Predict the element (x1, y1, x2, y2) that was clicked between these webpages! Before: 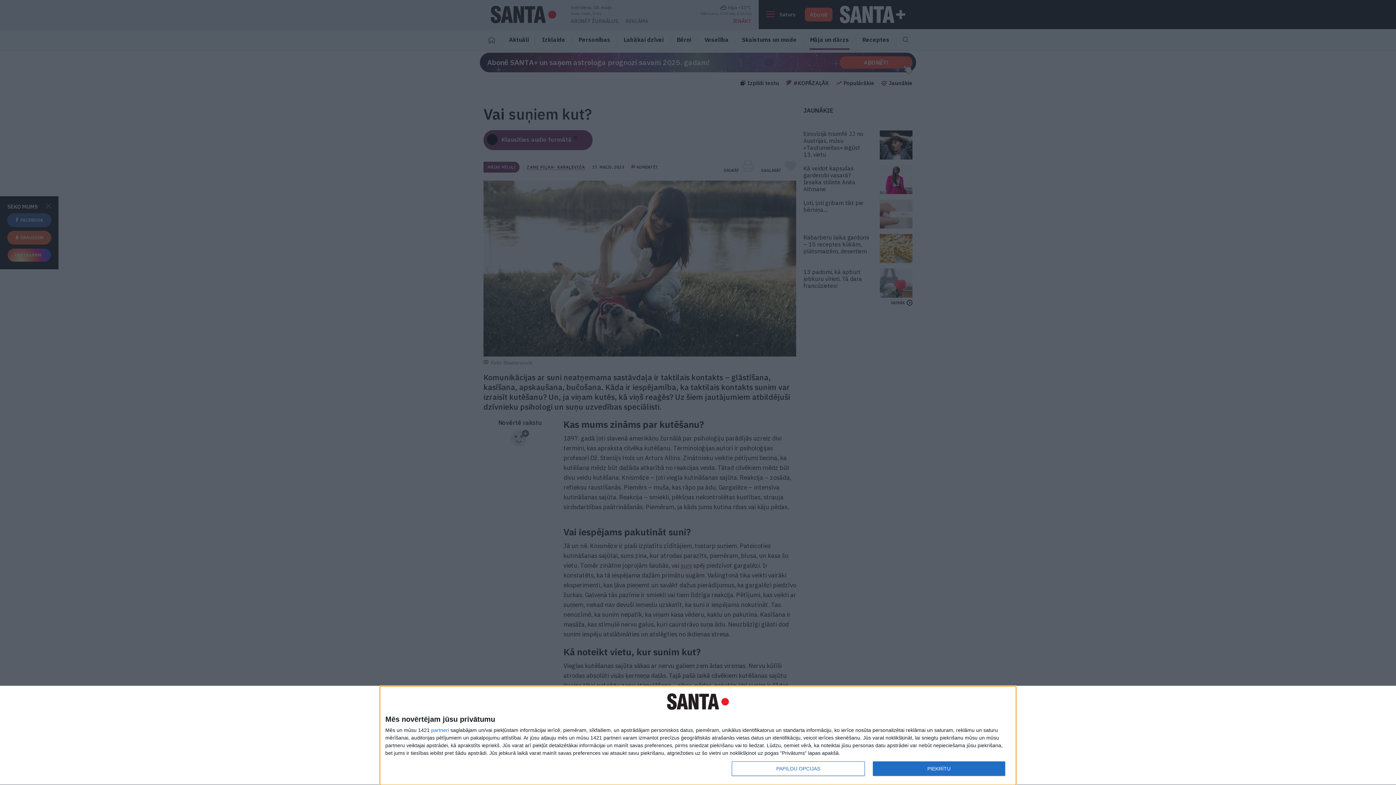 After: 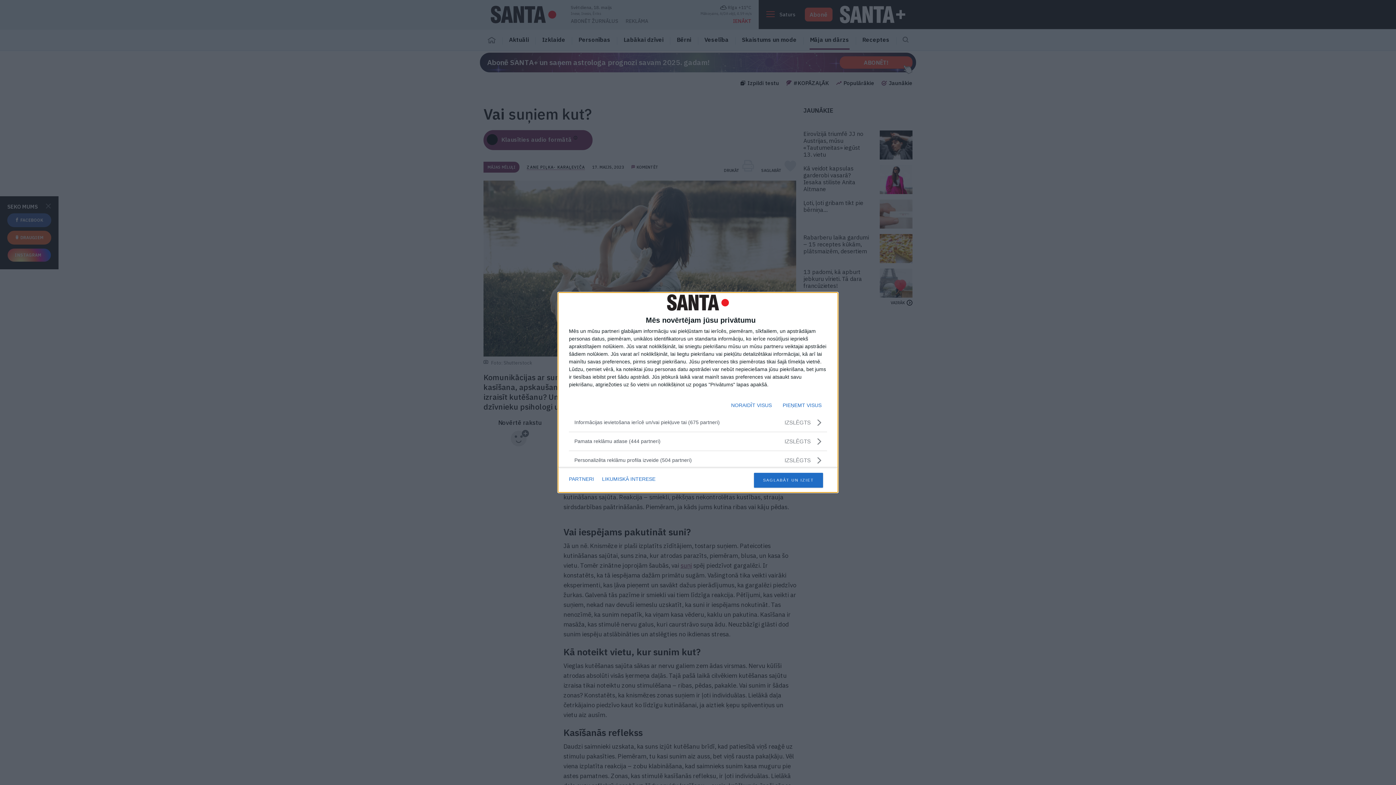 Action: label: PAPILDU OPCIJAS bbox: (732, 761, 864, 776)